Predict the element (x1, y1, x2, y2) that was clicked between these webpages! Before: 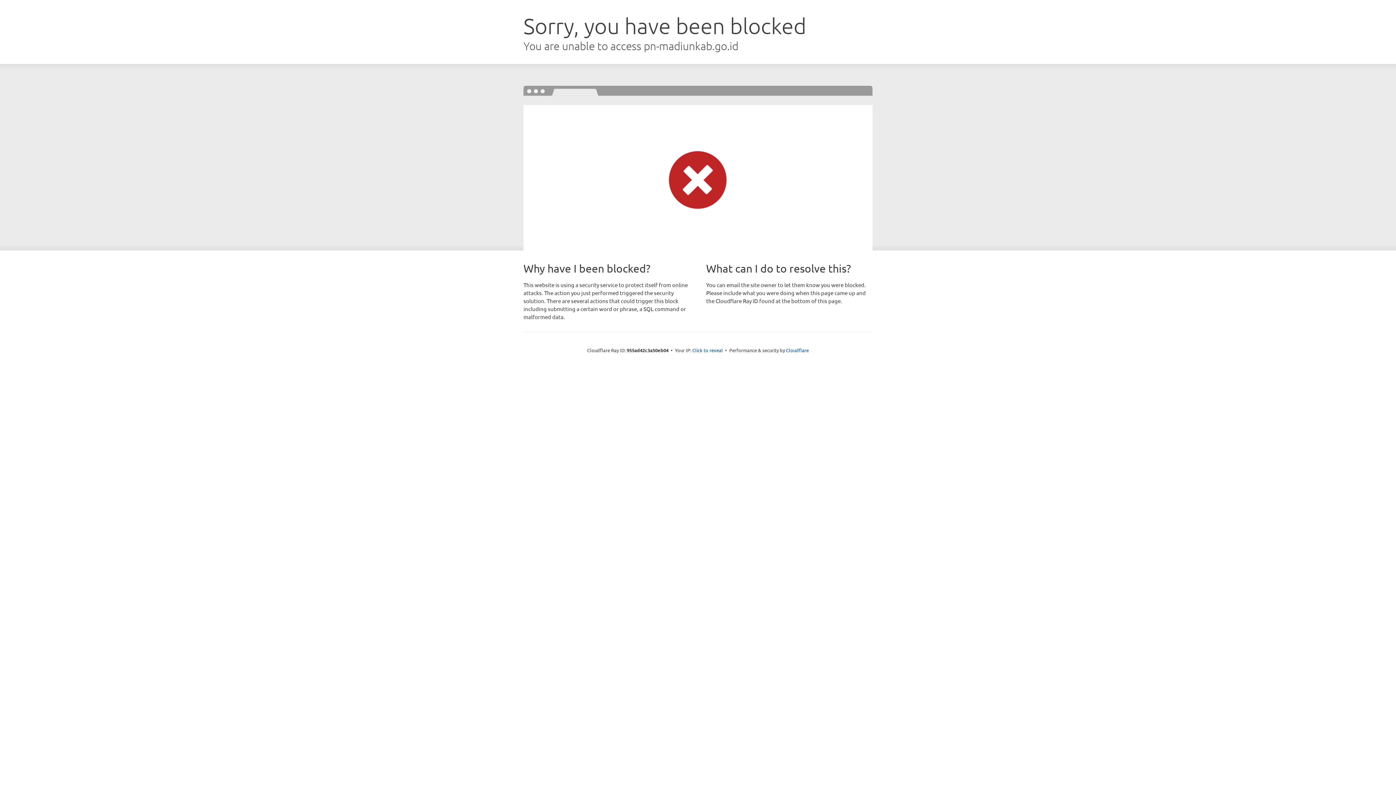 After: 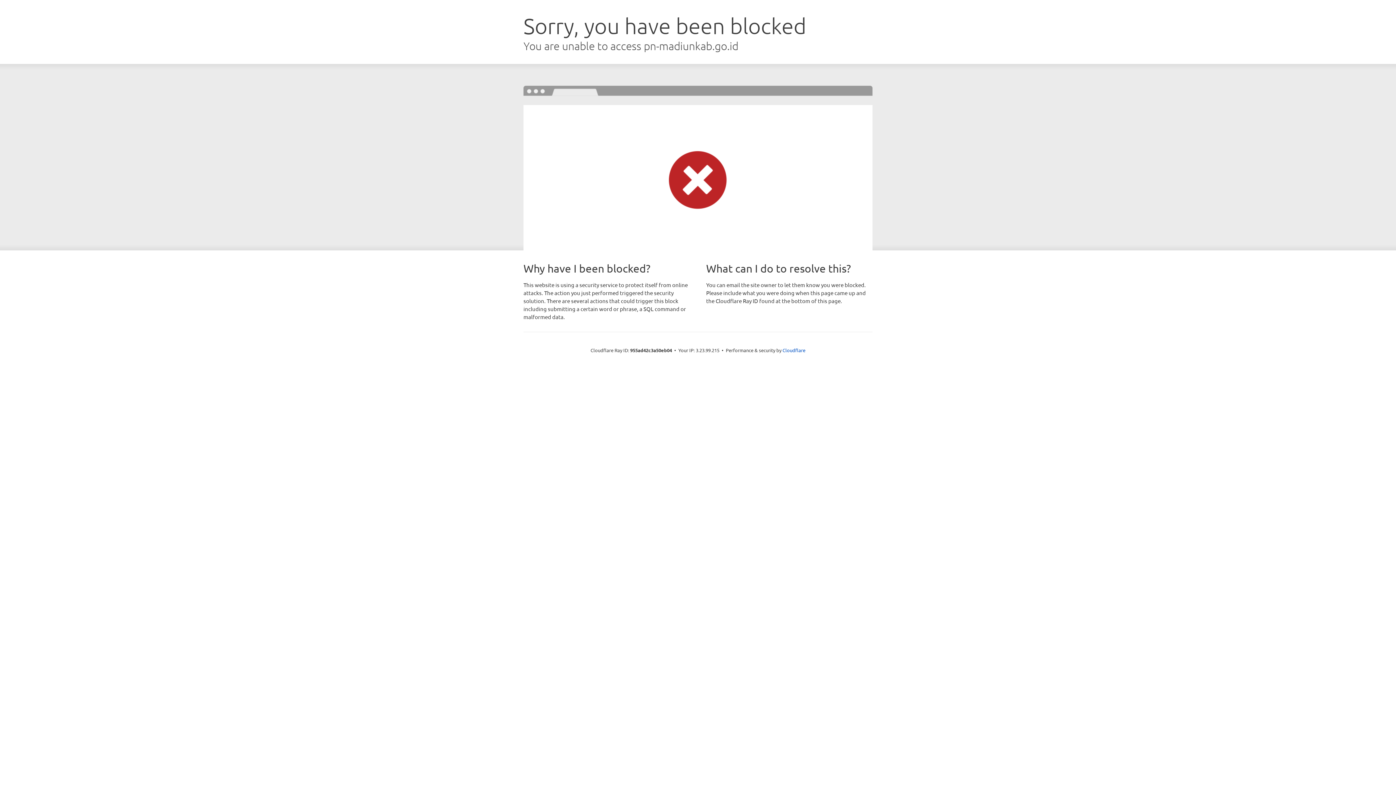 Action: label: Click to reveal bbox: (692, 346, 723, 353)